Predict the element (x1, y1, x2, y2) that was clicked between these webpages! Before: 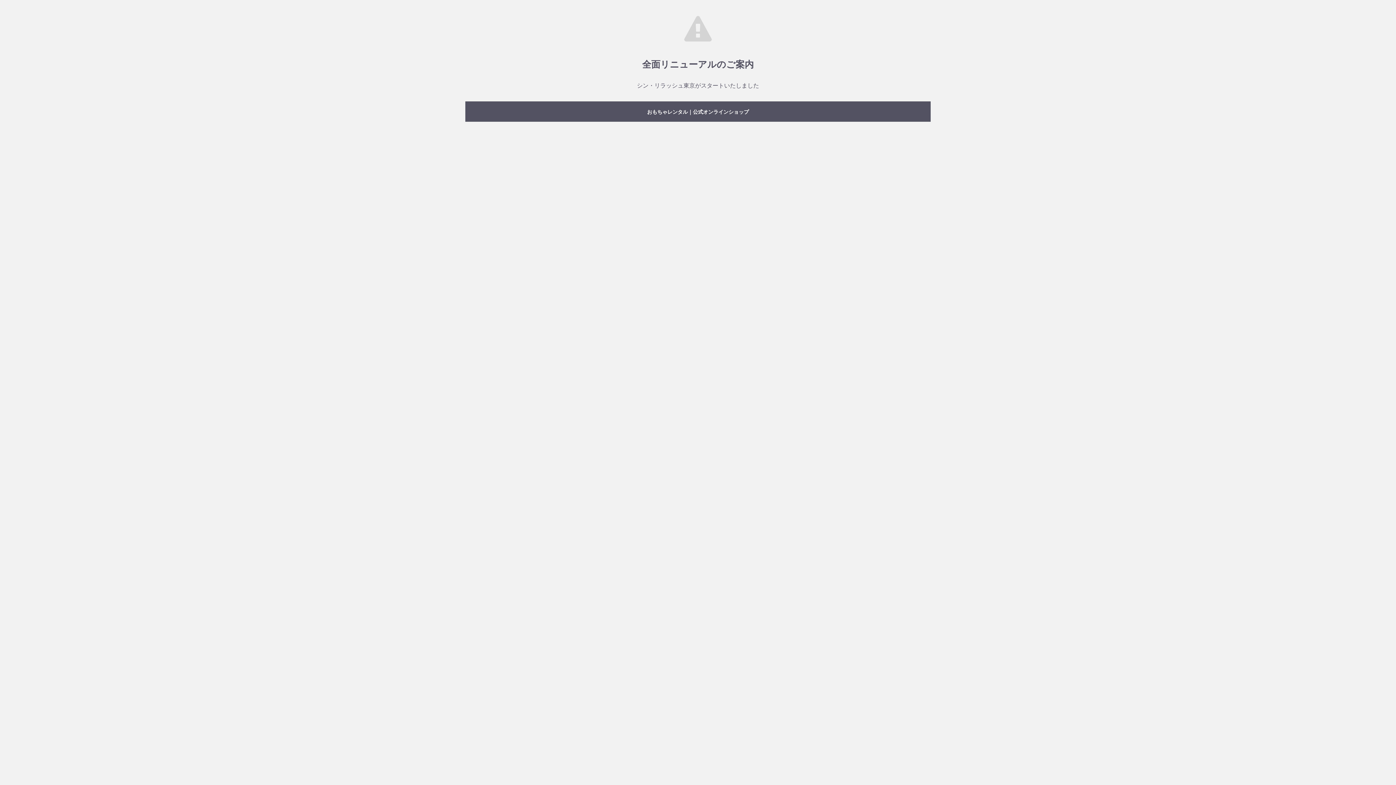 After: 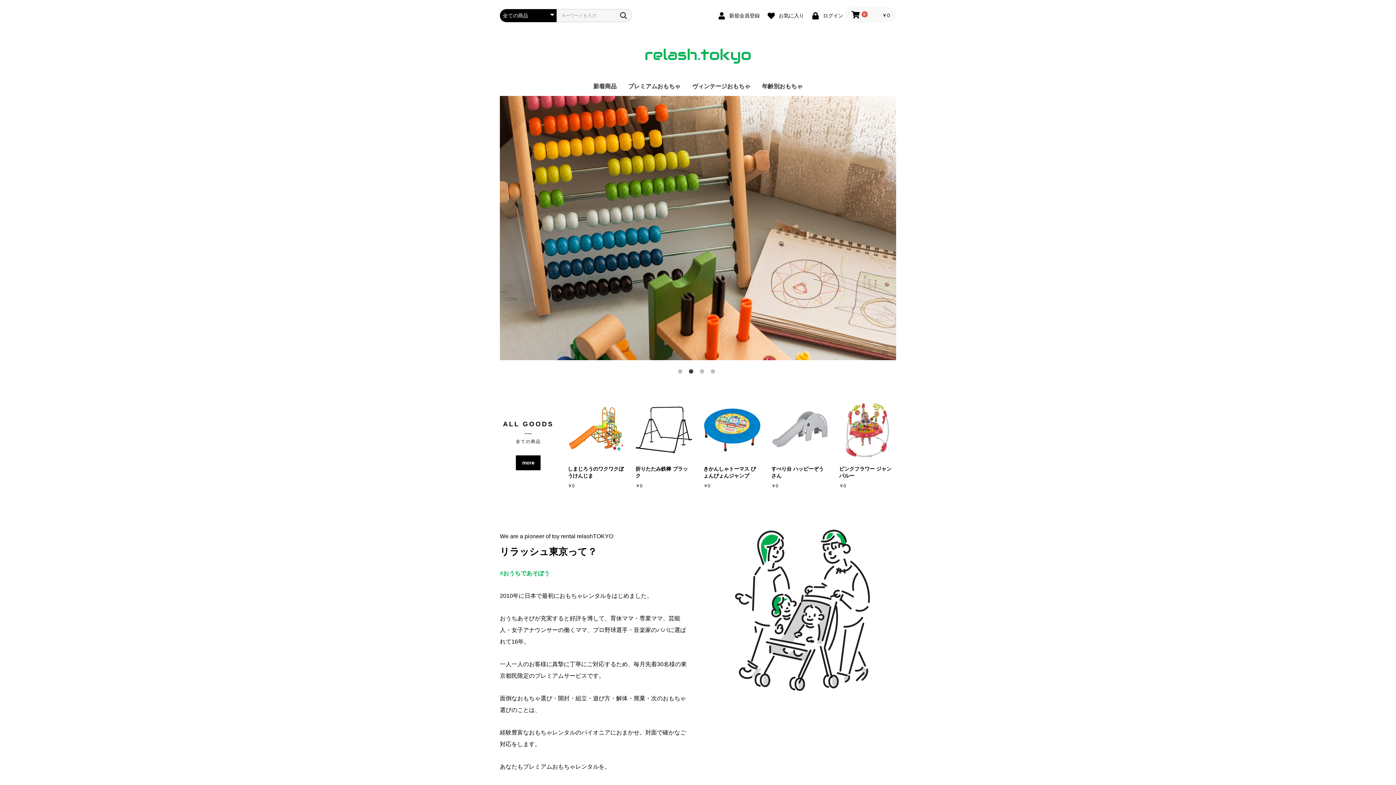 Action: bbox: (465, 101, 930, 121) label: おもちゃレンタル｜公式オンラインショップ